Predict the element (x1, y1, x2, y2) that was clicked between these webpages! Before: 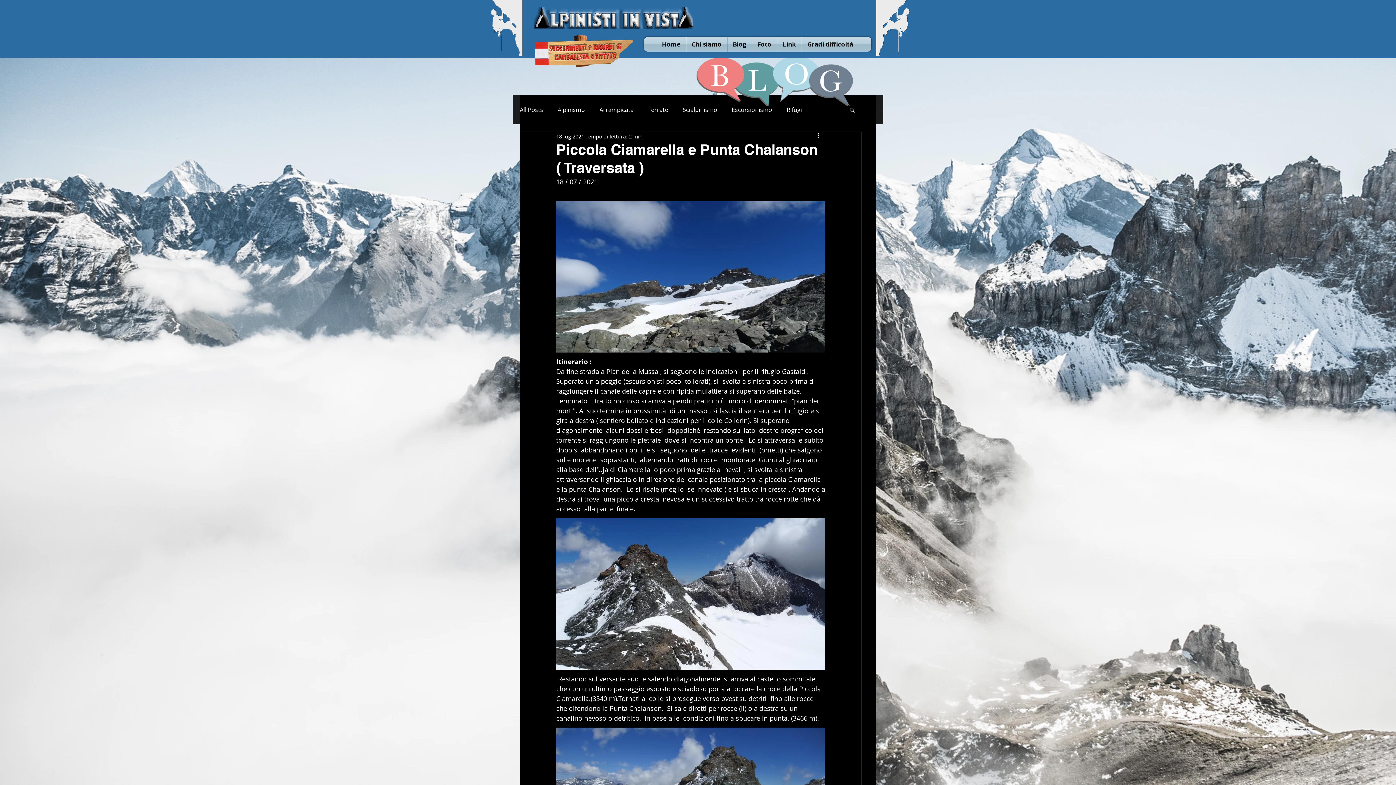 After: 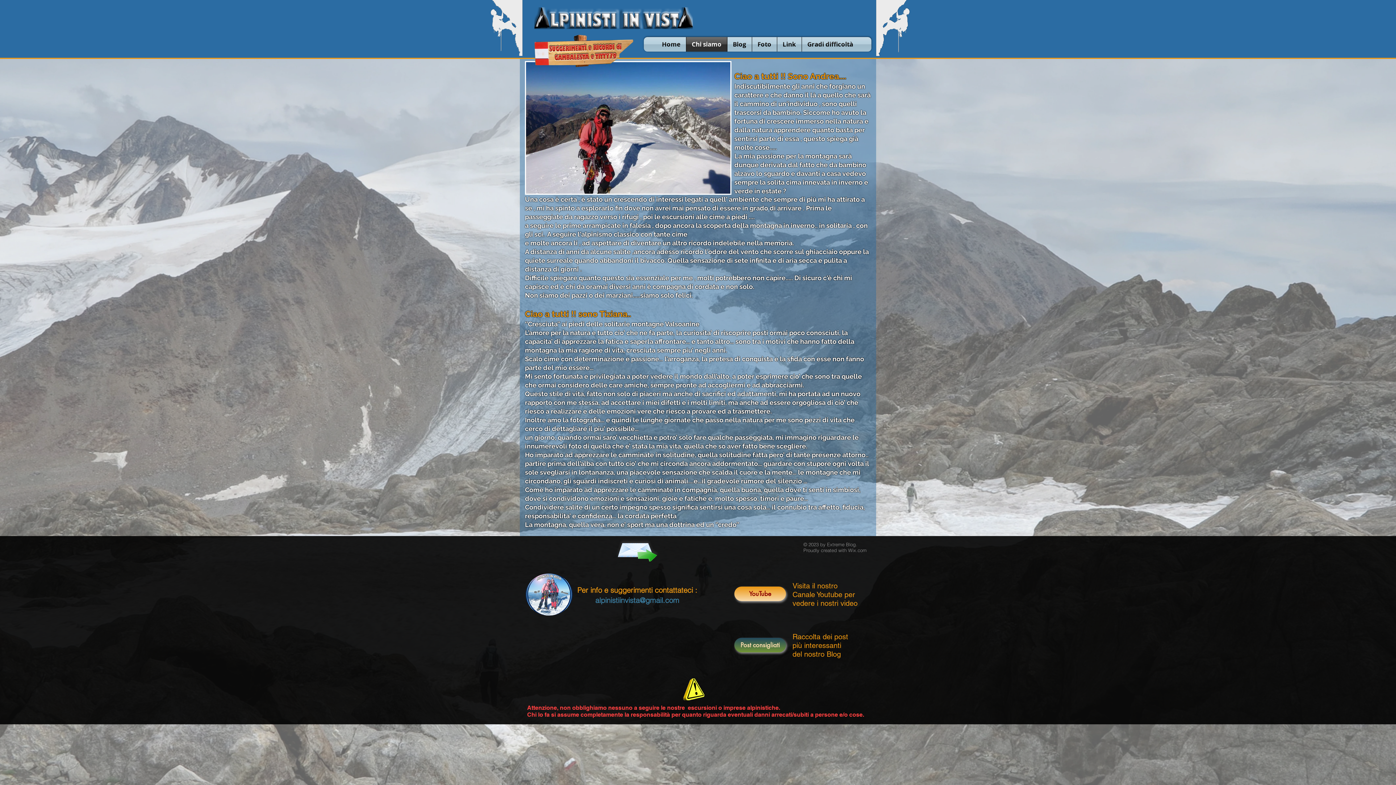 Action: label: Chi siamo bbox: (686, 37, 727, 51)